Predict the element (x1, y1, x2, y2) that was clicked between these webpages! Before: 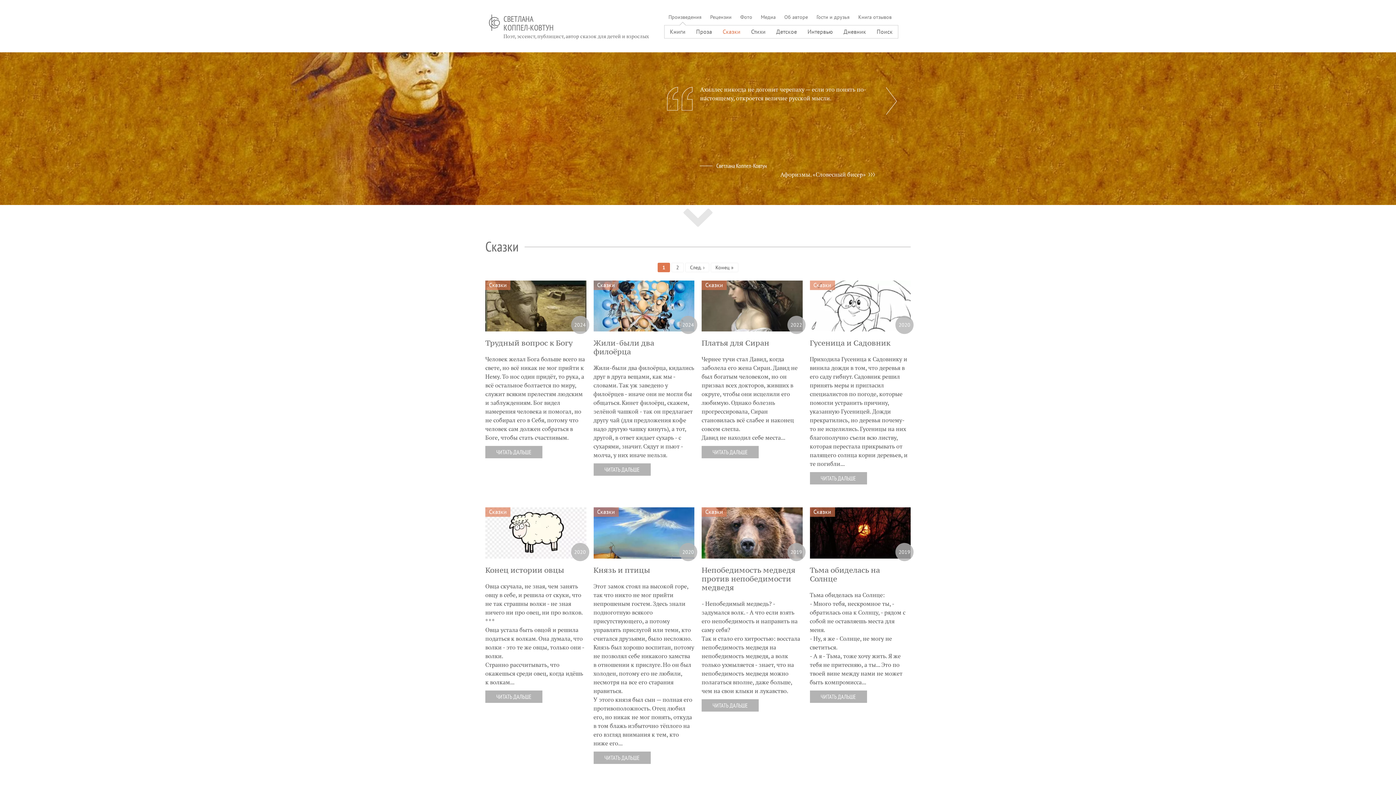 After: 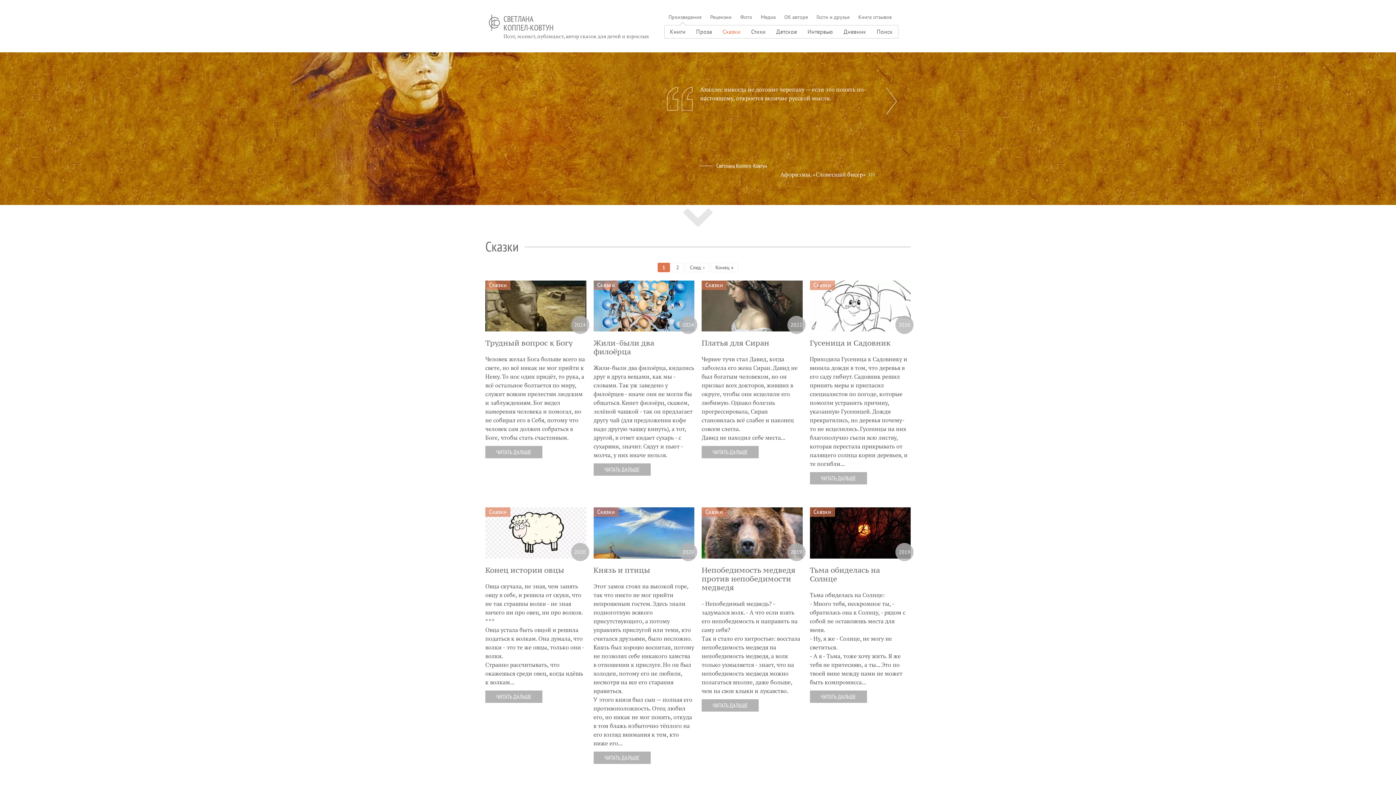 Action: bbox: (722, 28, 740, 35) label: Сказки